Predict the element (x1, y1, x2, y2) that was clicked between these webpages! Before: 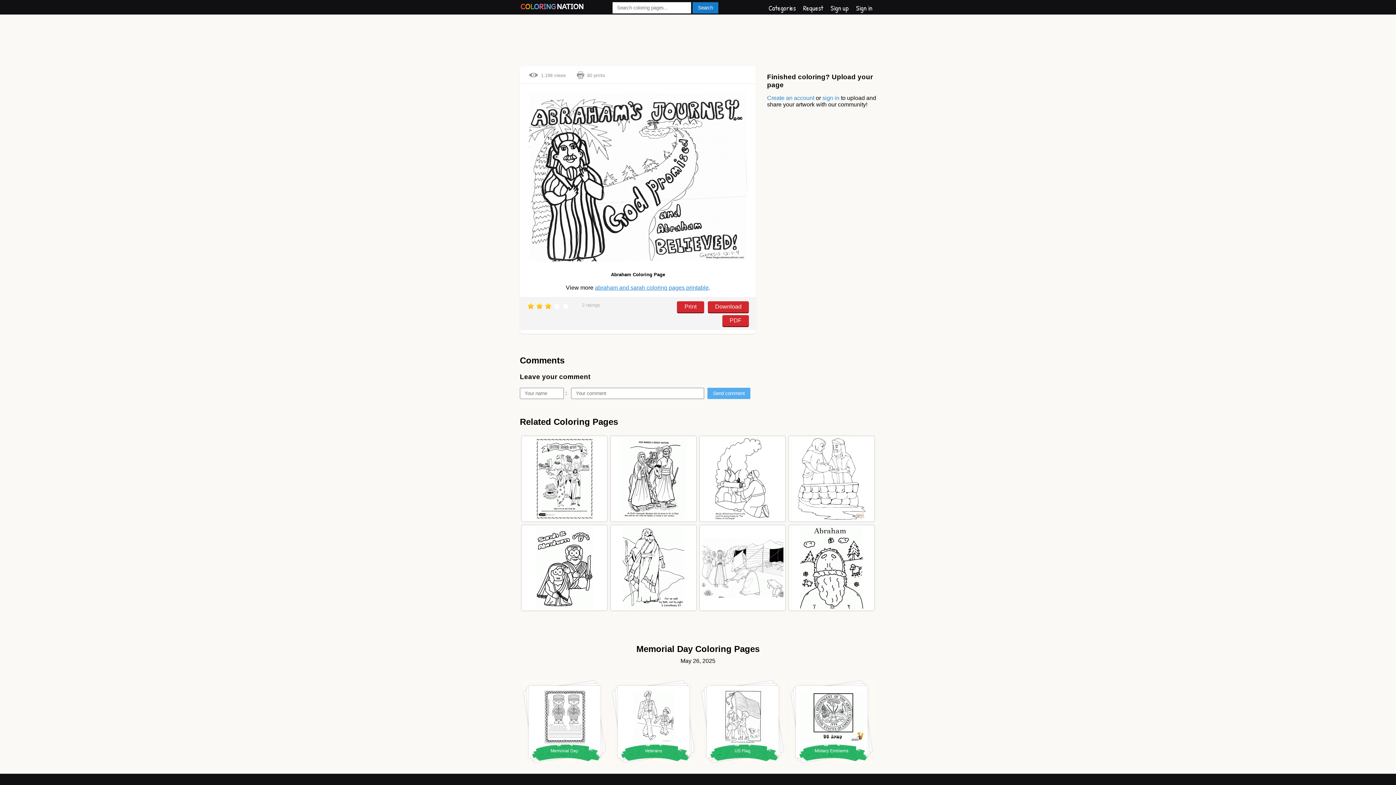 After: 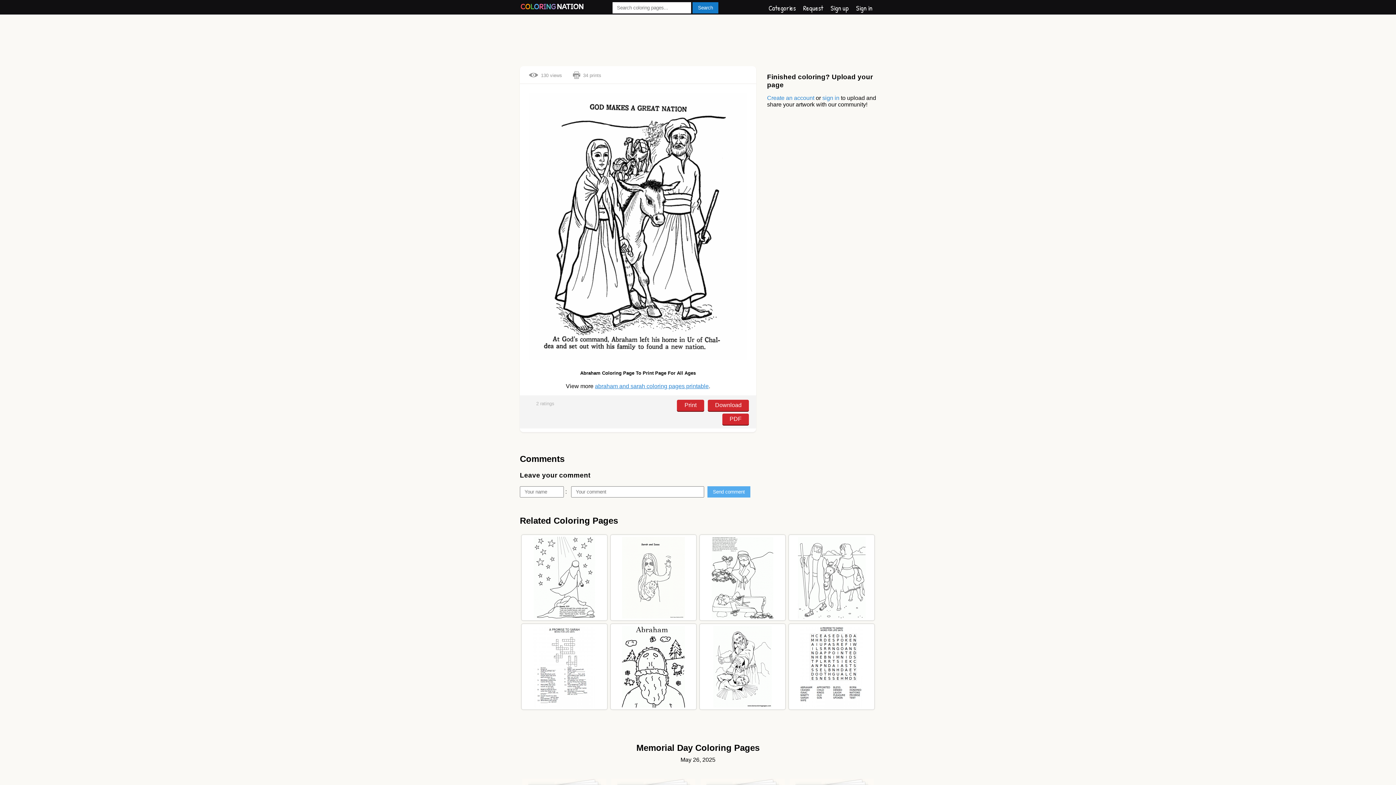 Action: bbox: (620, 438, 687, 520)